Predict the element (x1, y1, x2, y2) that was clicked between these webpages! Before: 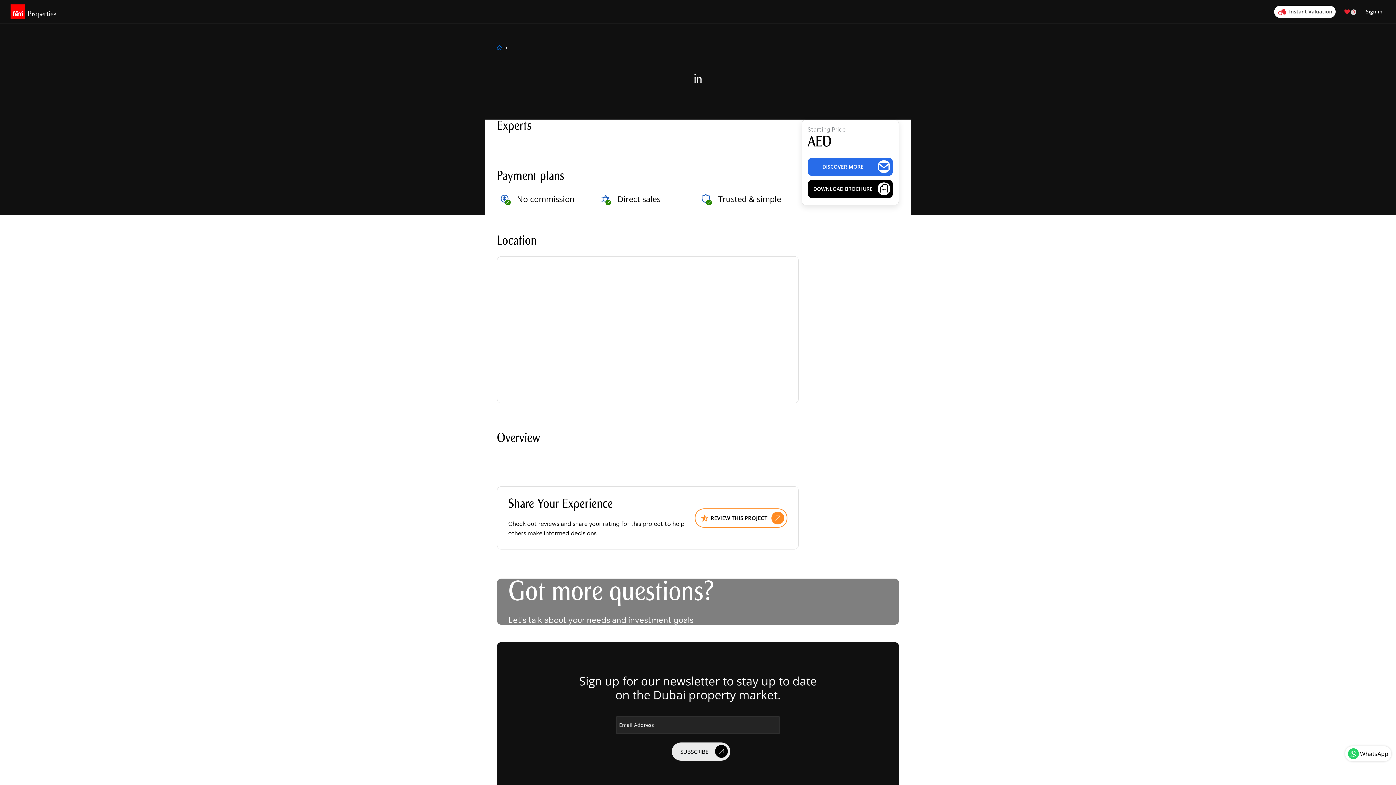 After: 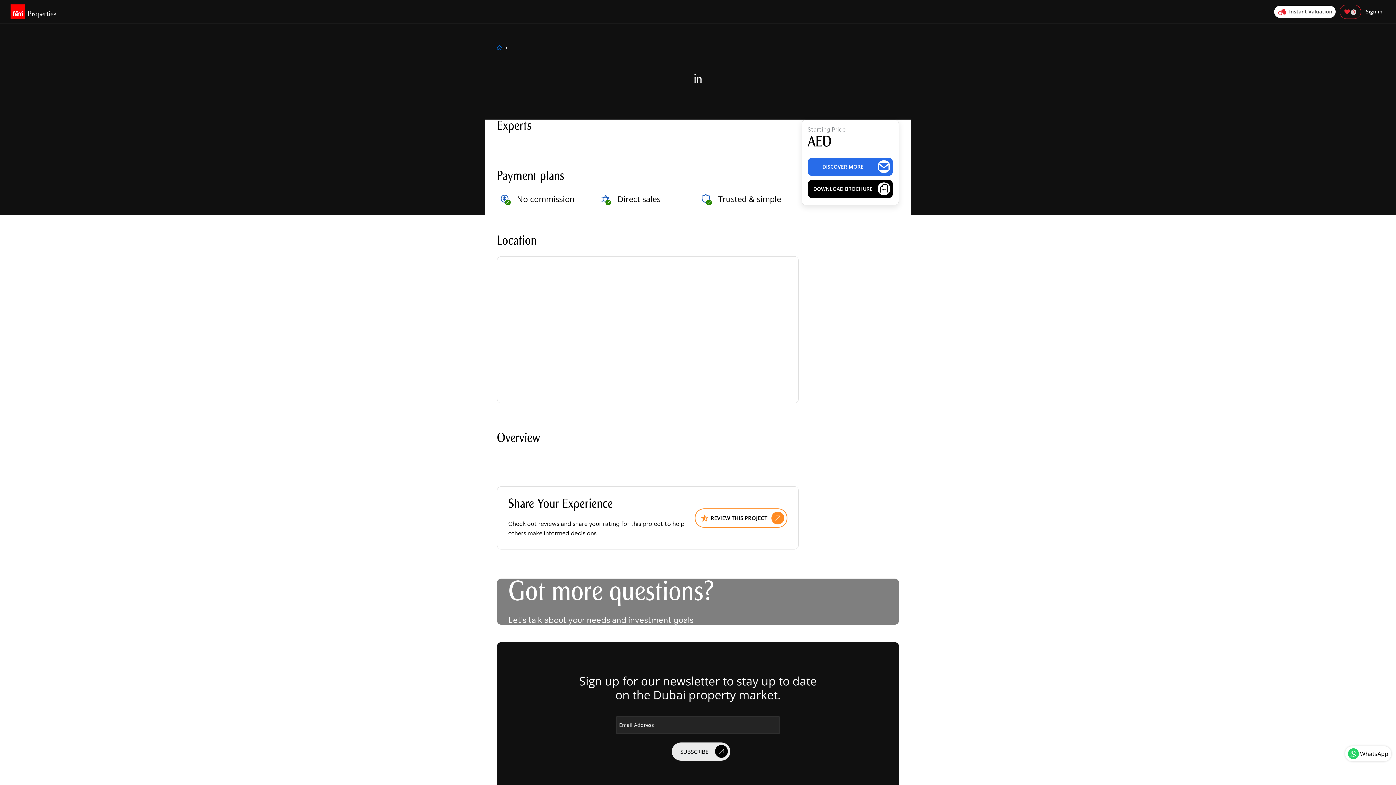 Action: label: 0 bbox: (1340, 4, 1361, 18)